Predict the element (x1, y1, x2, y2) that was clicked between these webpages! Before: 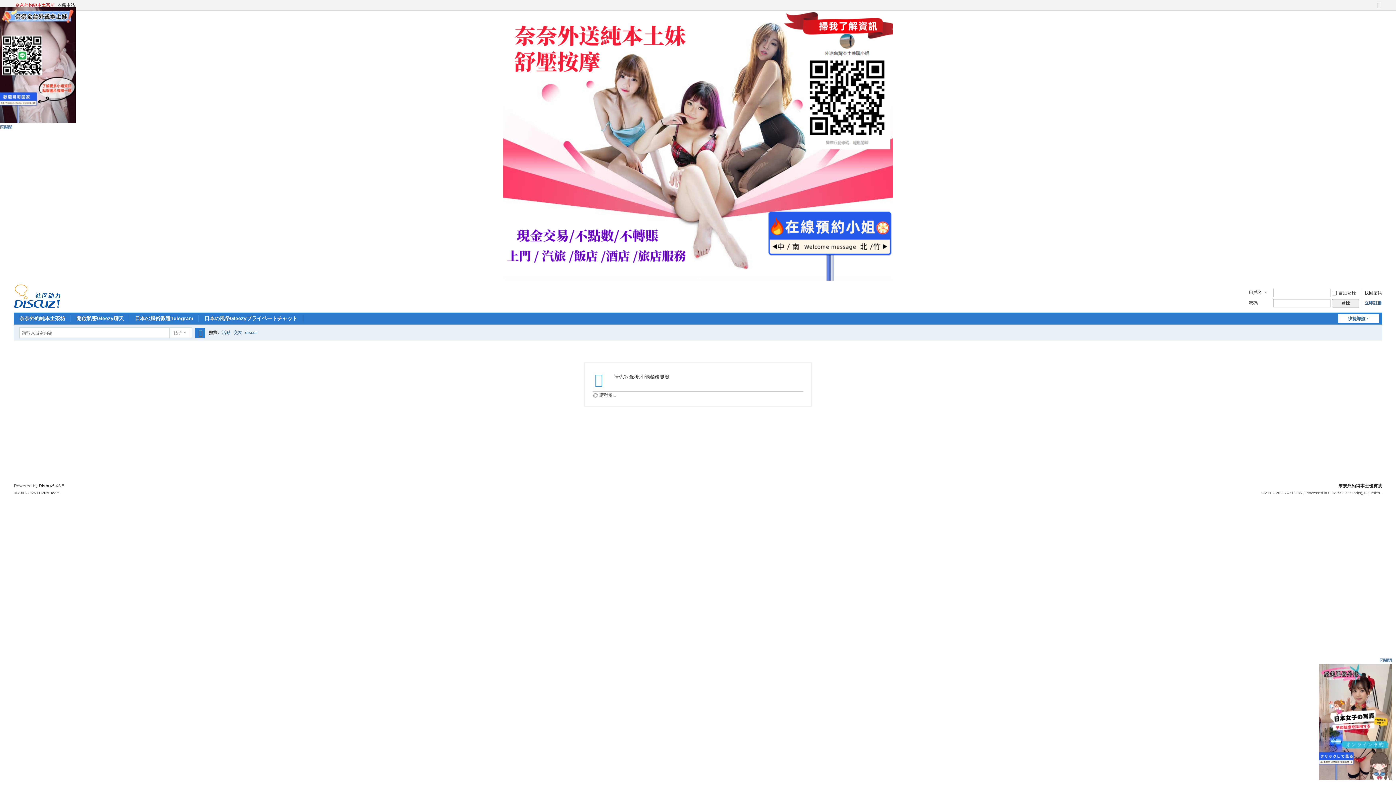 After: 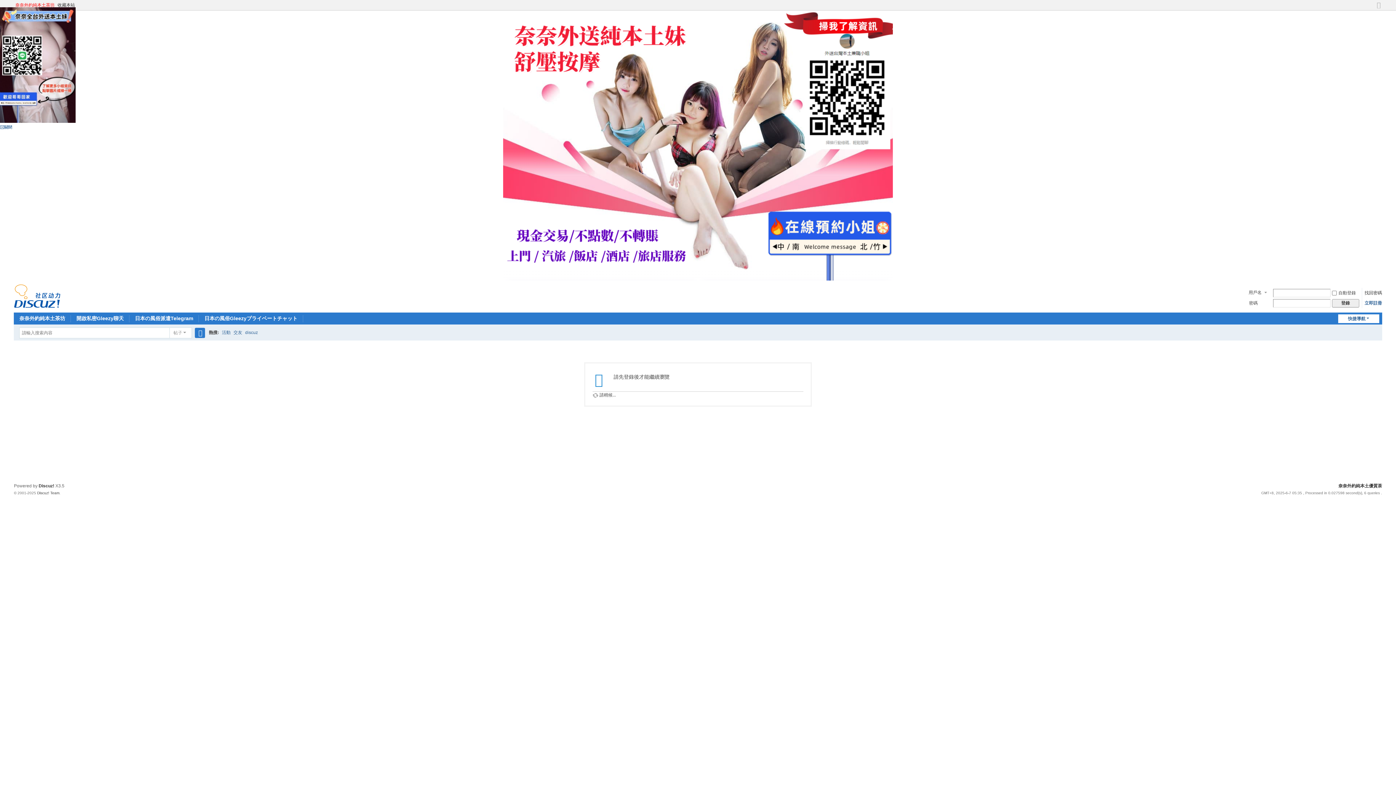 Action: bbox: (1380, 658, 1392, 664)